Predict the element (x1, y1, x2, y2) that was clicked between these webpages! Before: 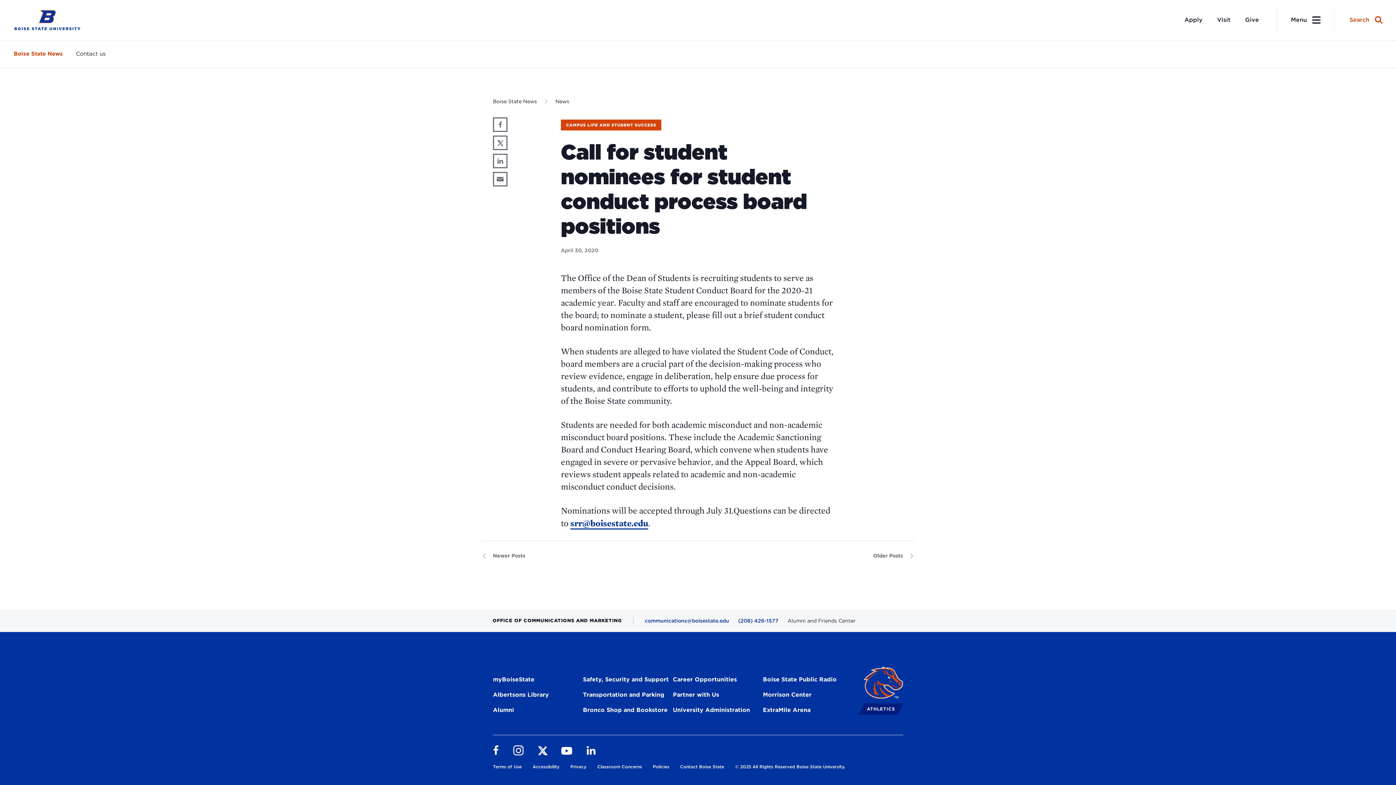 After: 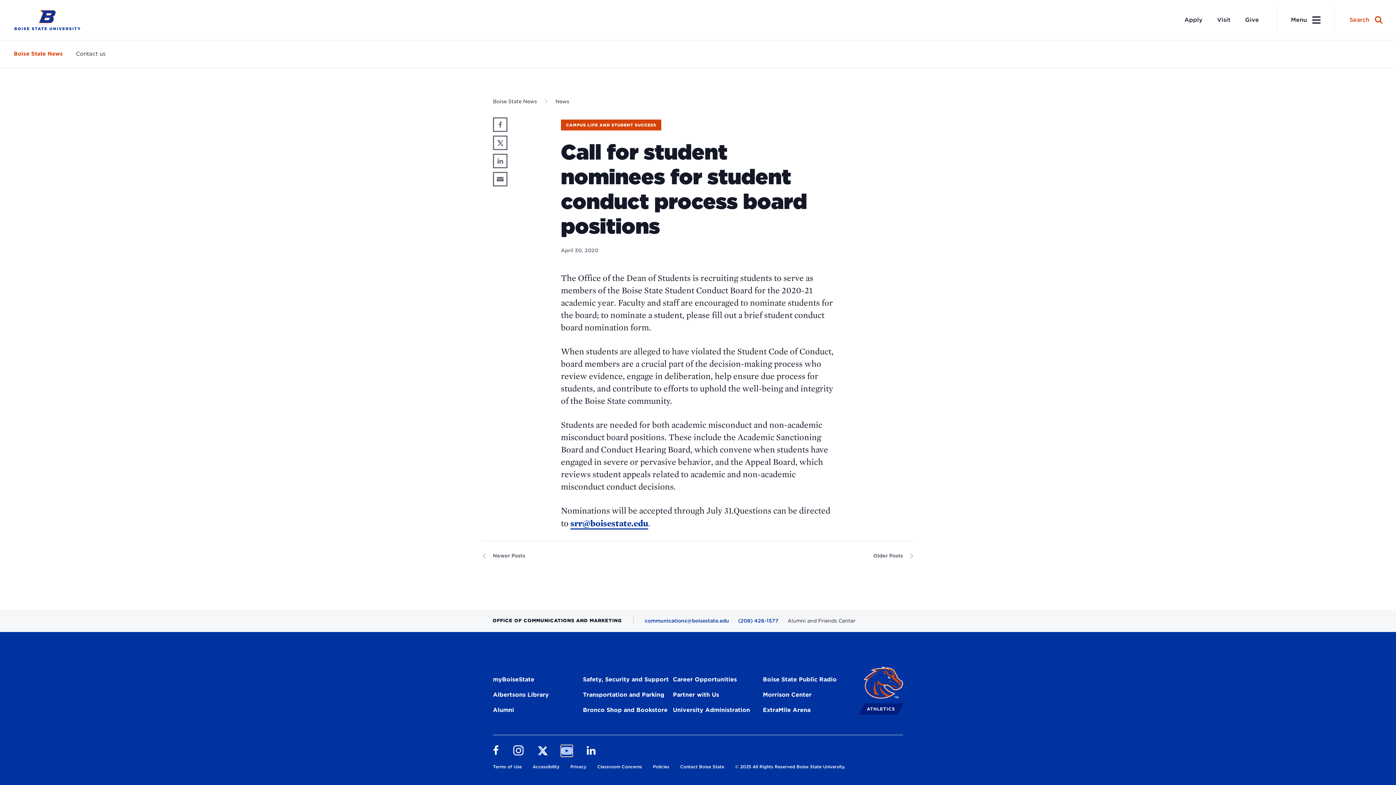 Action: bbox: (561, 745, 572, 756) label: Follow us on Youtube